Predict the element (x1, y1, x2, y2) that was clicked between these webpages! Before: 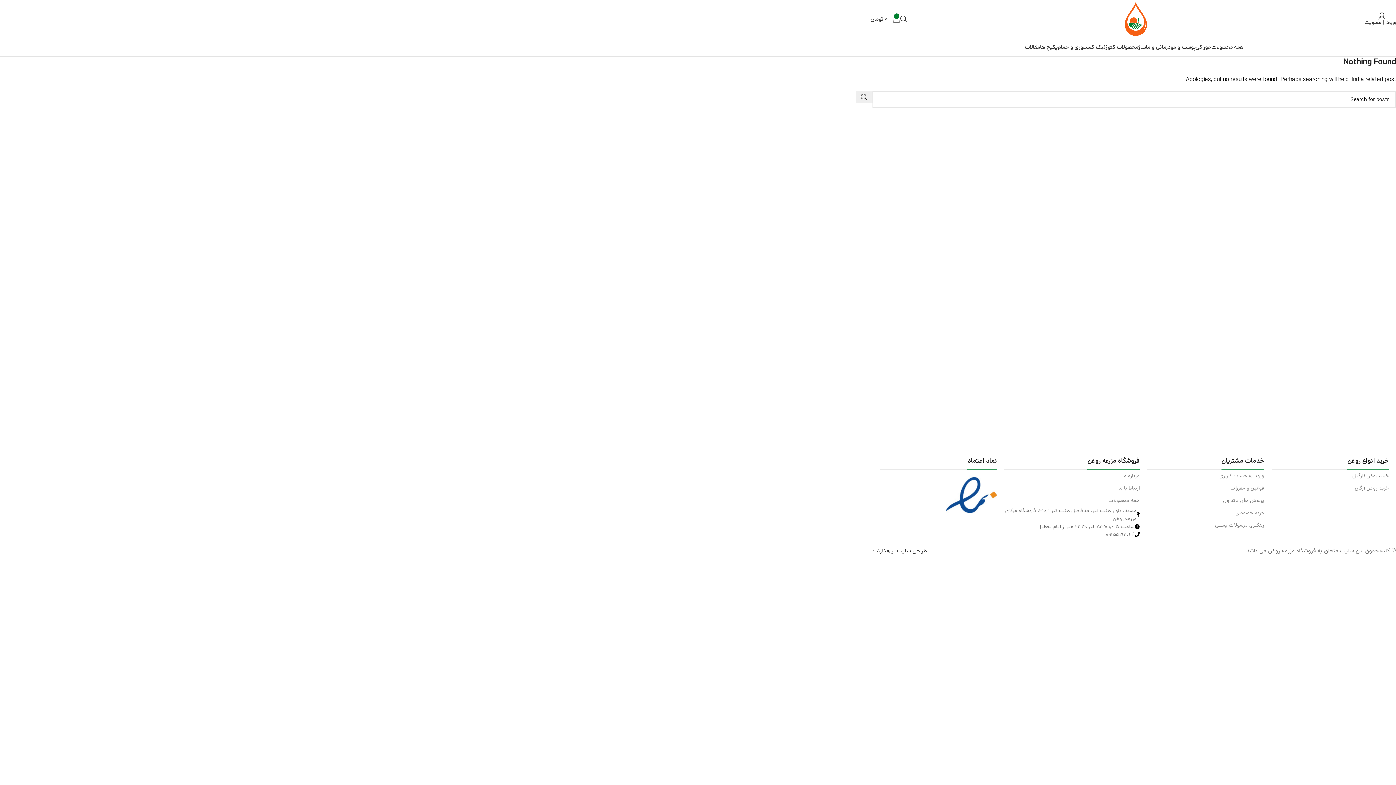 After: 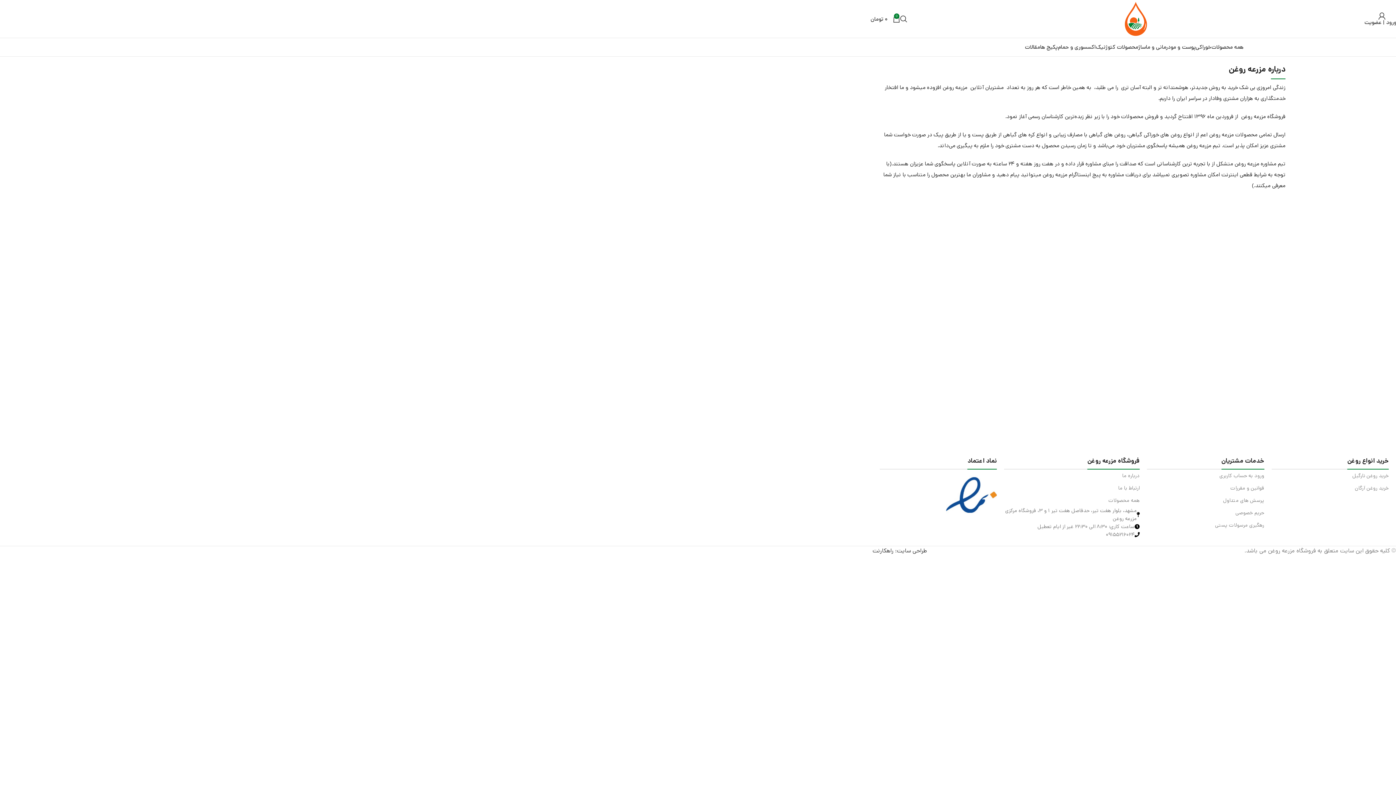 Action: label: درباره ما bbox: (1004, 469, 1140, 482)